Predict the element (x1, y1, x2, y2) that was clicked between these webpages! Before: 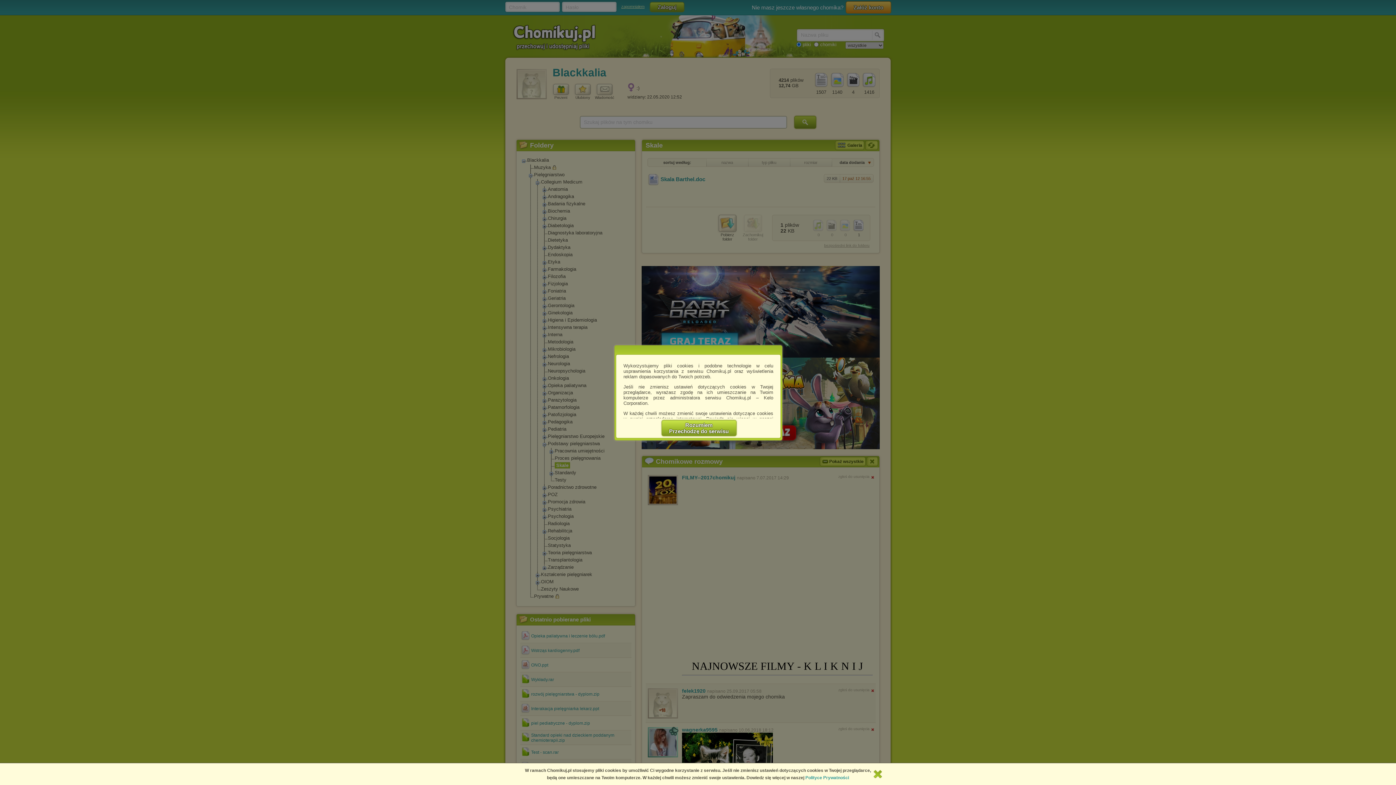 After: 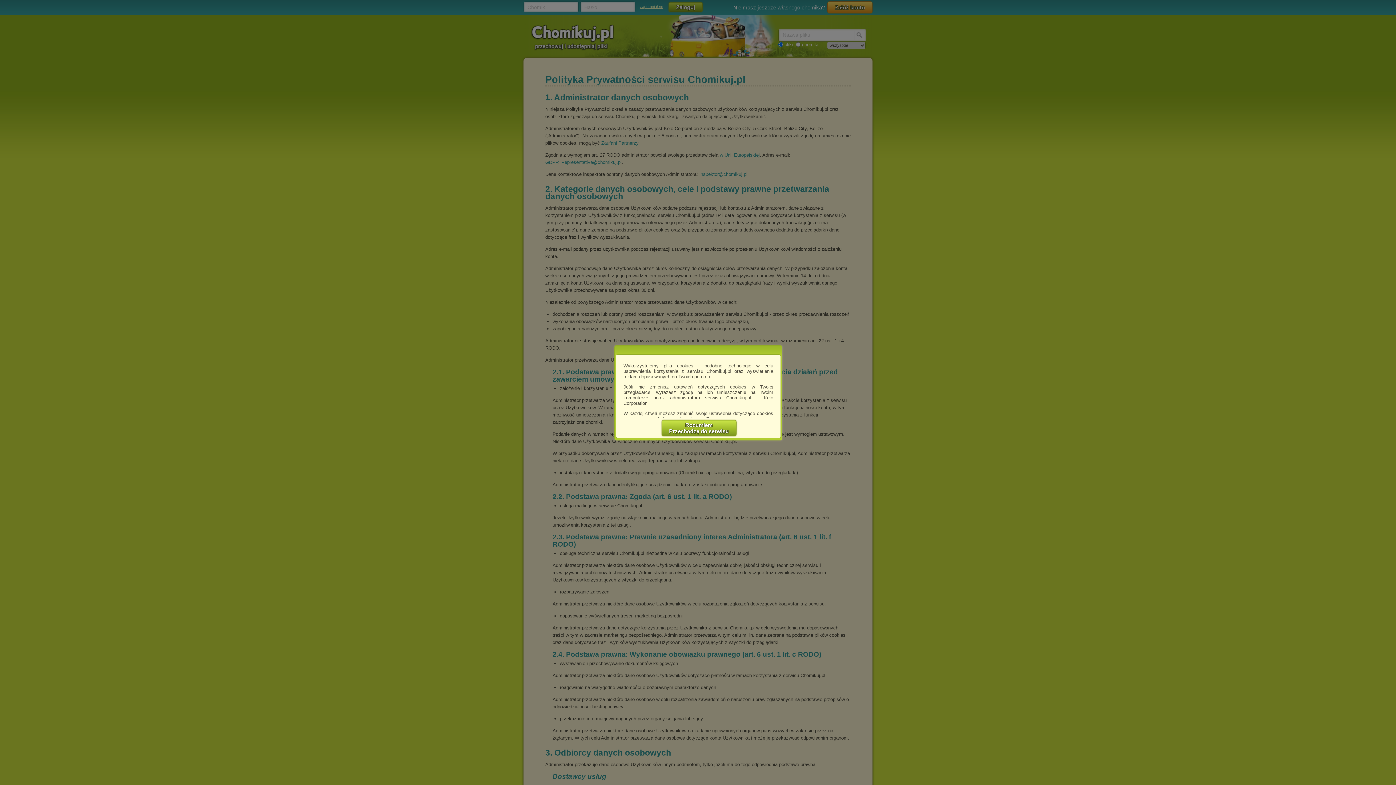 Action: label: Polityce Prywatności bbox: (805, 775, 849, 780)